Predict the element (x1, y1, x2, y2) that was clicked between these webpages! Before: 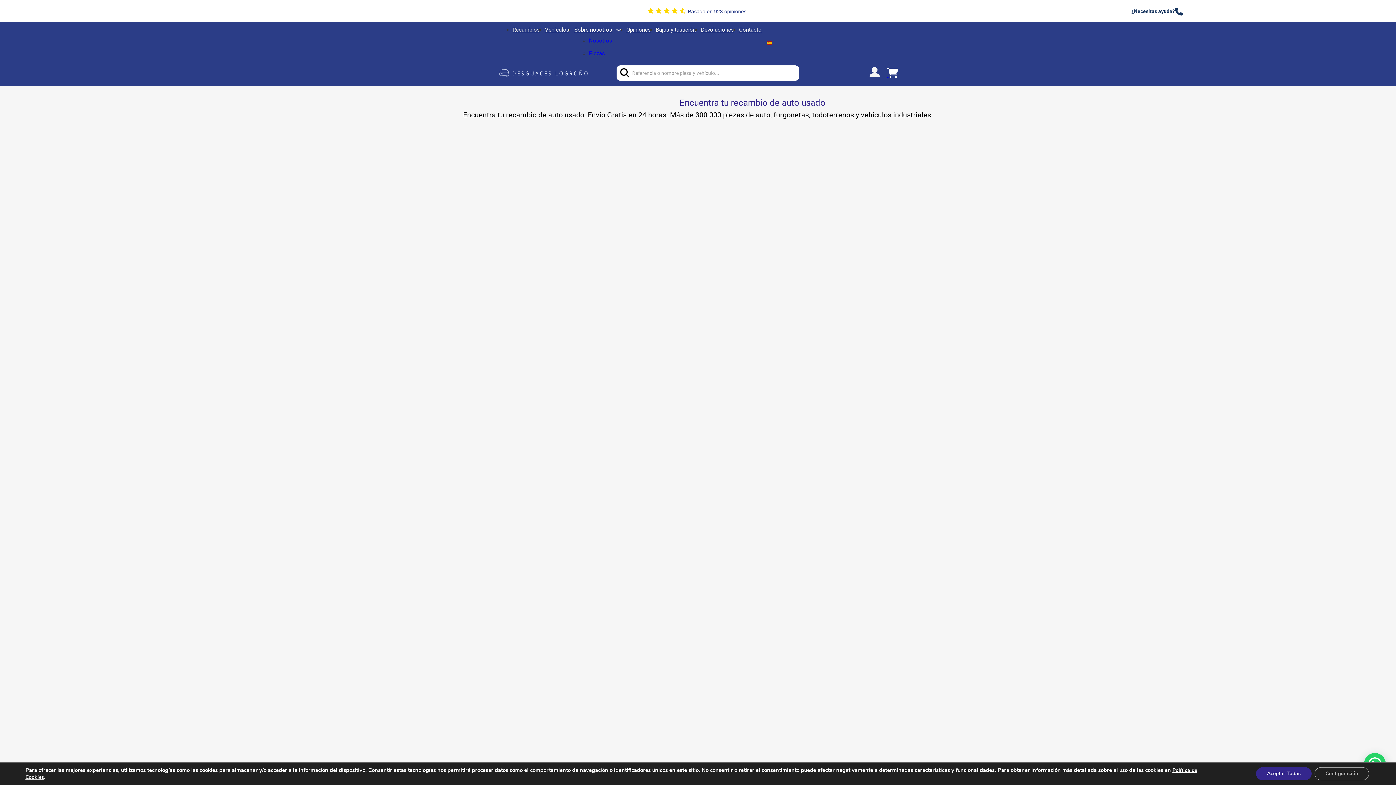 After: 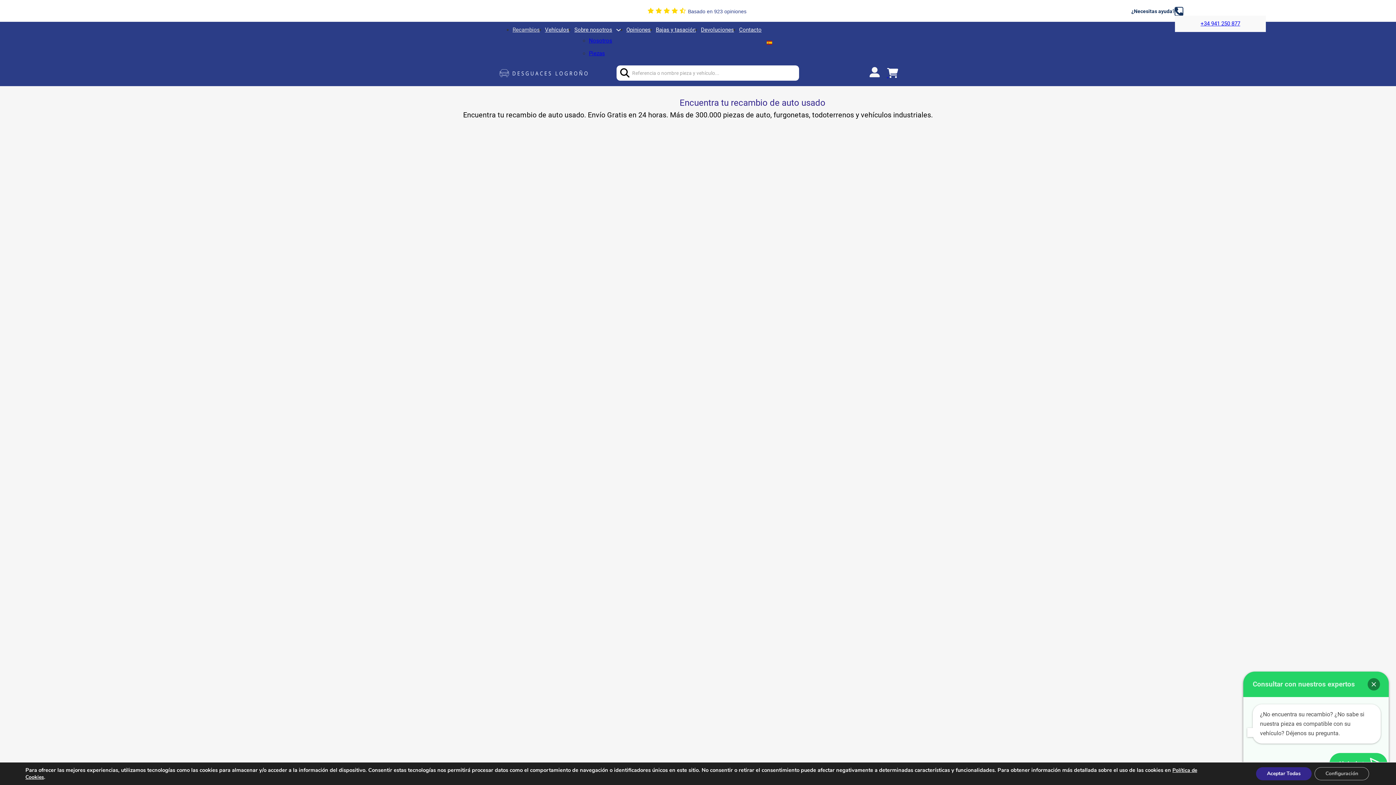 Action: bbox: (1175, 7, 1183, 15) label: Besoin d'aide